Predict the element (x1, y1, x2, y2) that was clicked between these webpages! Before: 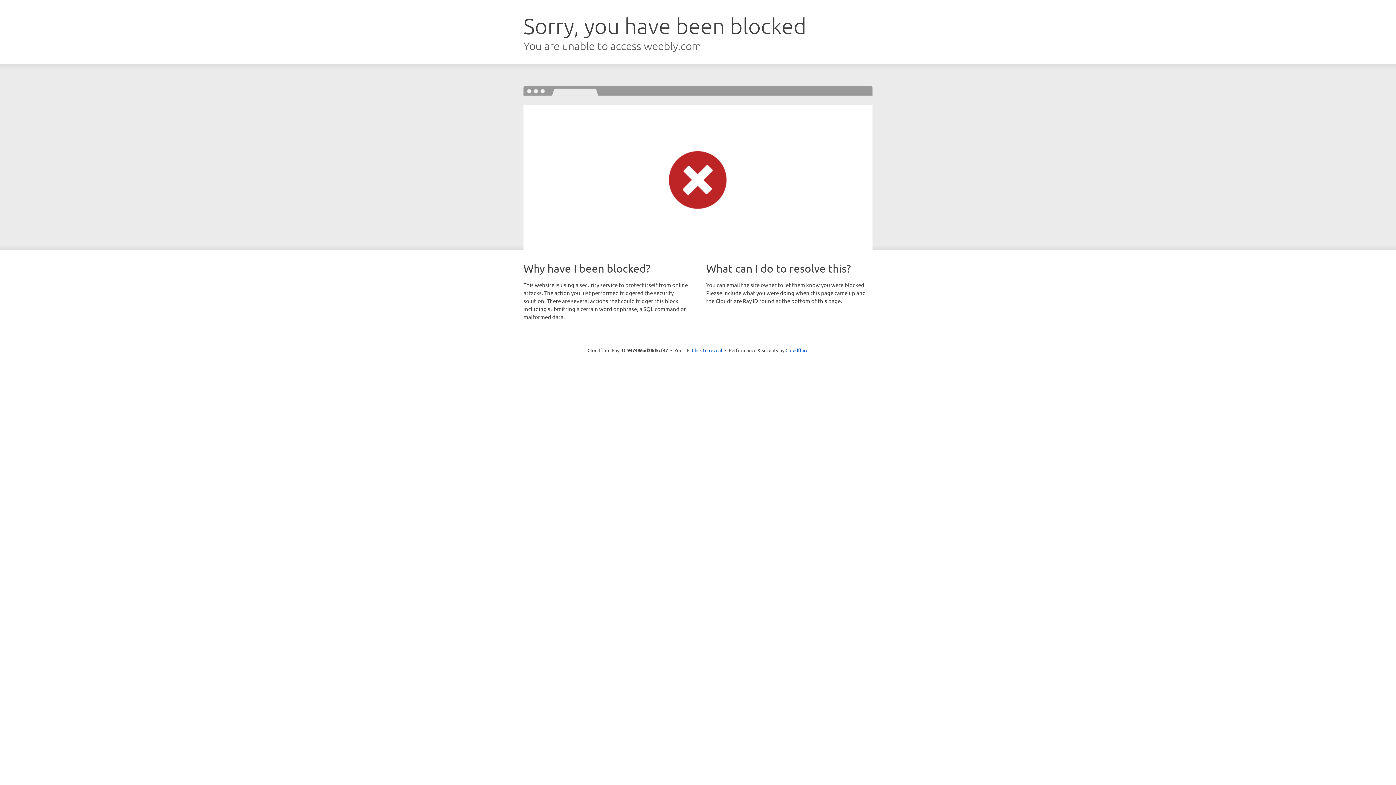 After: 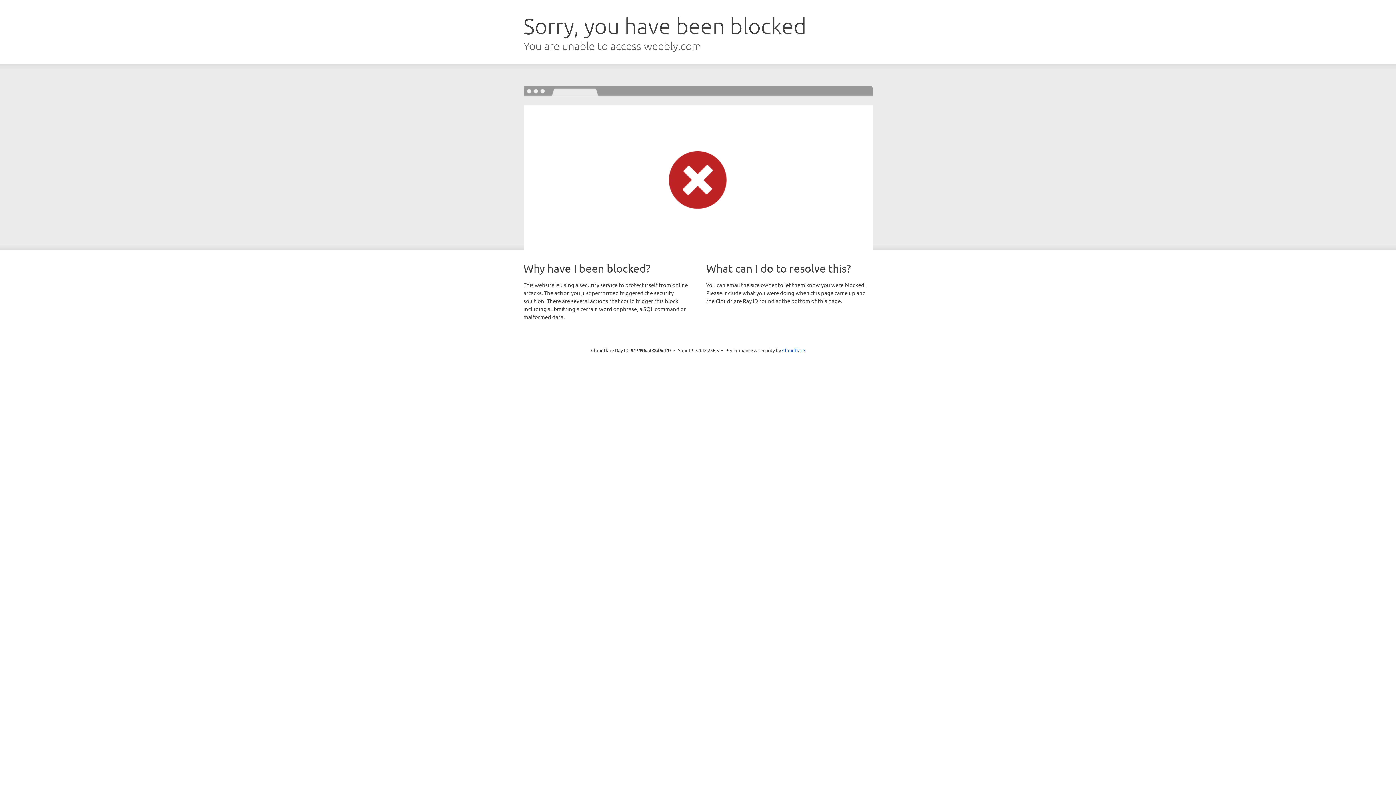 Action: label: Click to reveal bbox: (692, 346, 722, 353)